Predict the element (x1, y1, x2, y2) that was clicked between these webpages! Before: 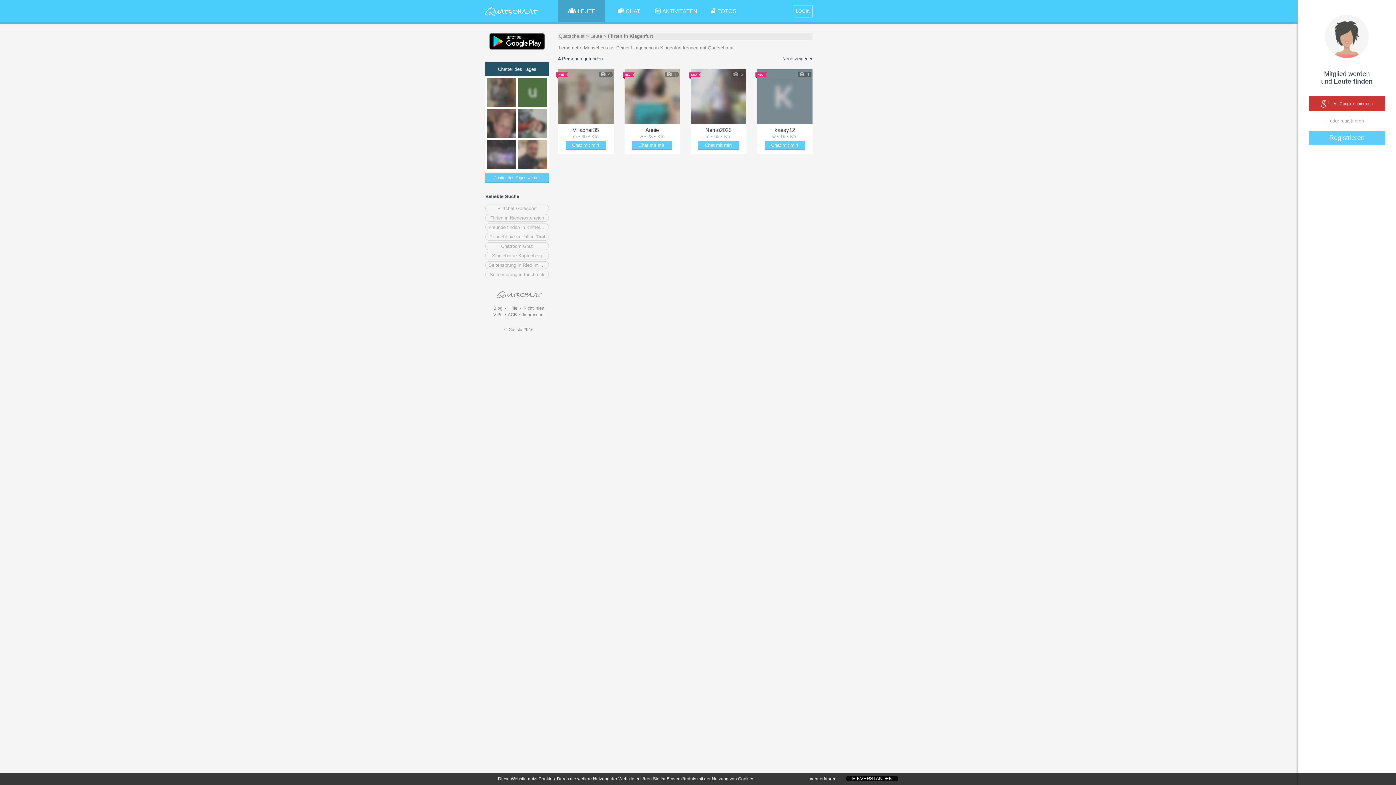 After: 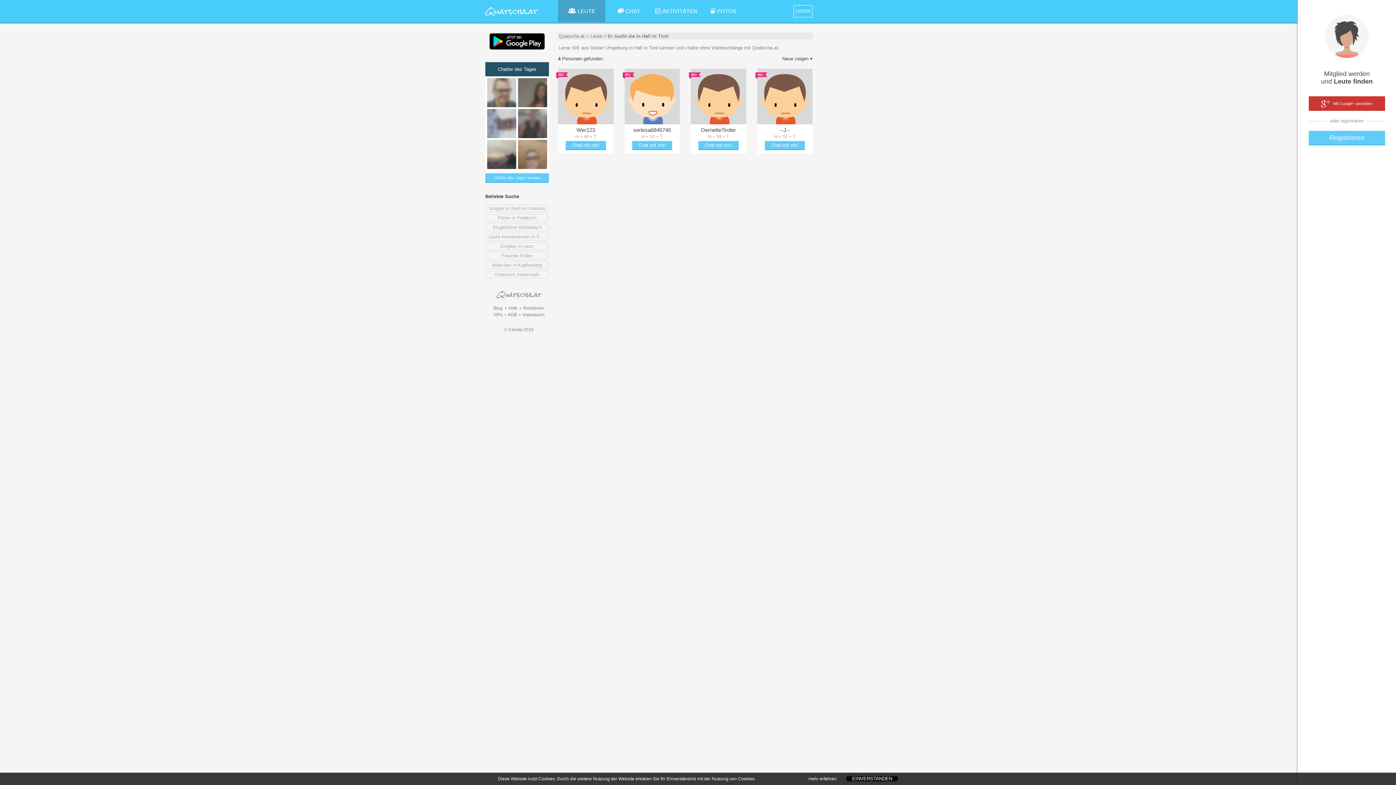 Action: bbox: (485, 232, 549, 240) label: Er sucht sie in Hall in Tirol